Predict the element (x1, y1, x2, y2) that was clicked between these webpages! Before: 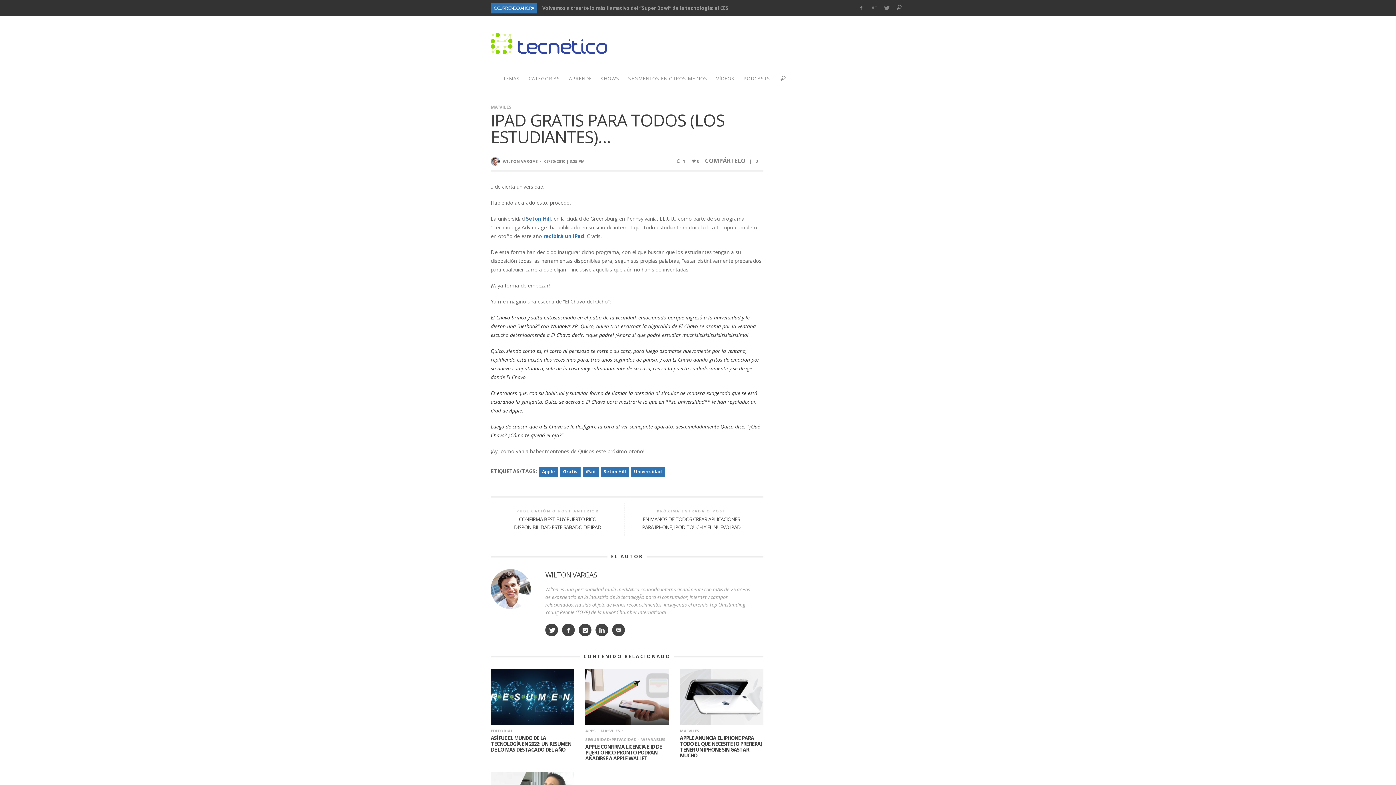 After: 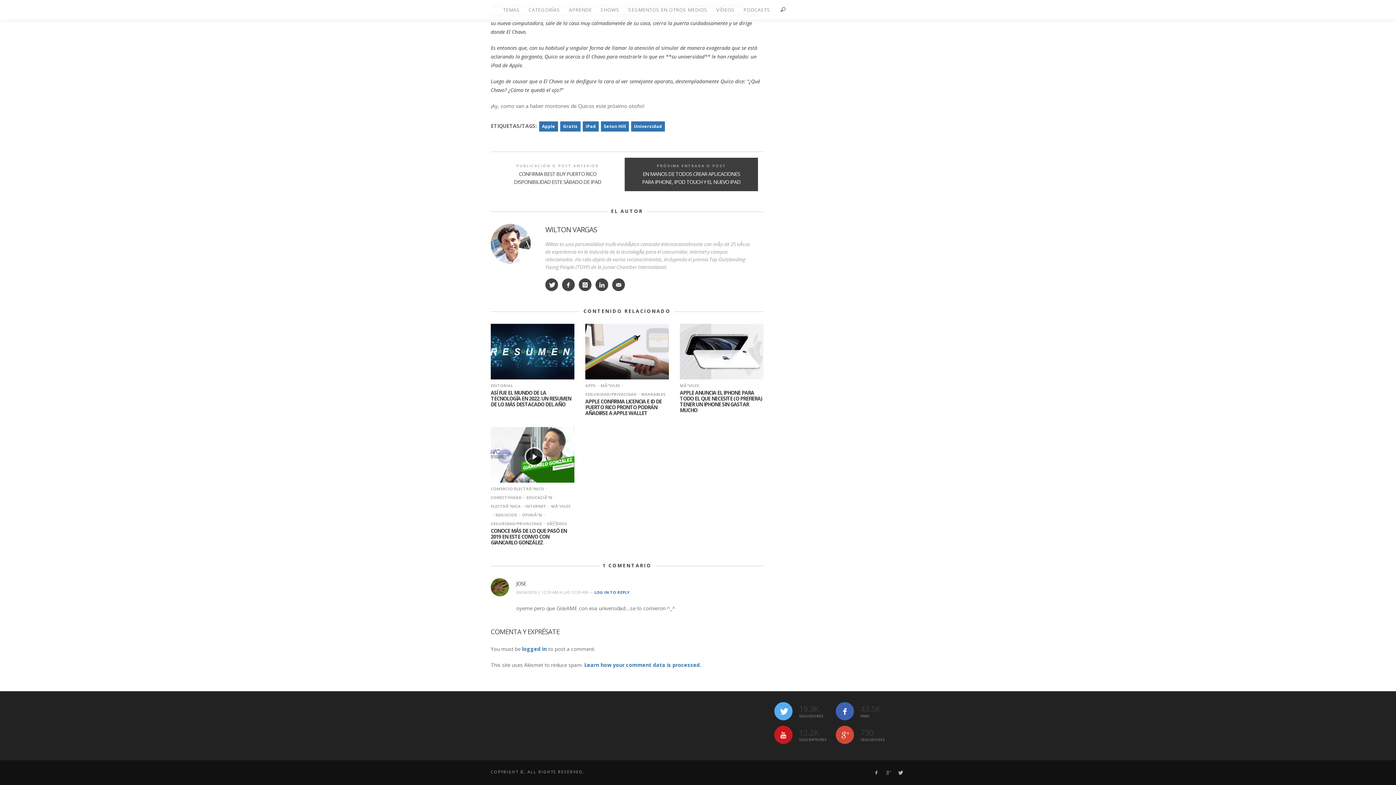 Action: bbox: (675, 158, 686, 164) label:  1 